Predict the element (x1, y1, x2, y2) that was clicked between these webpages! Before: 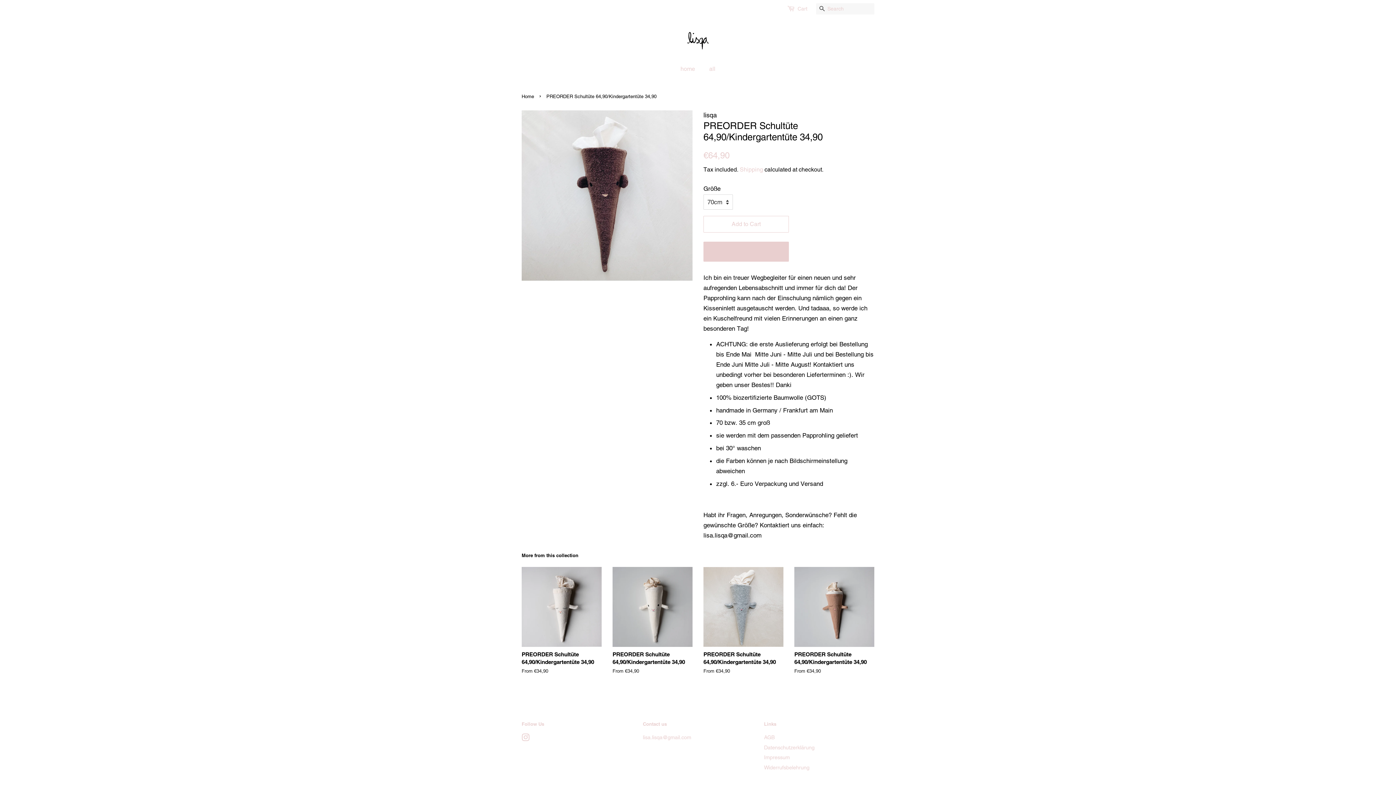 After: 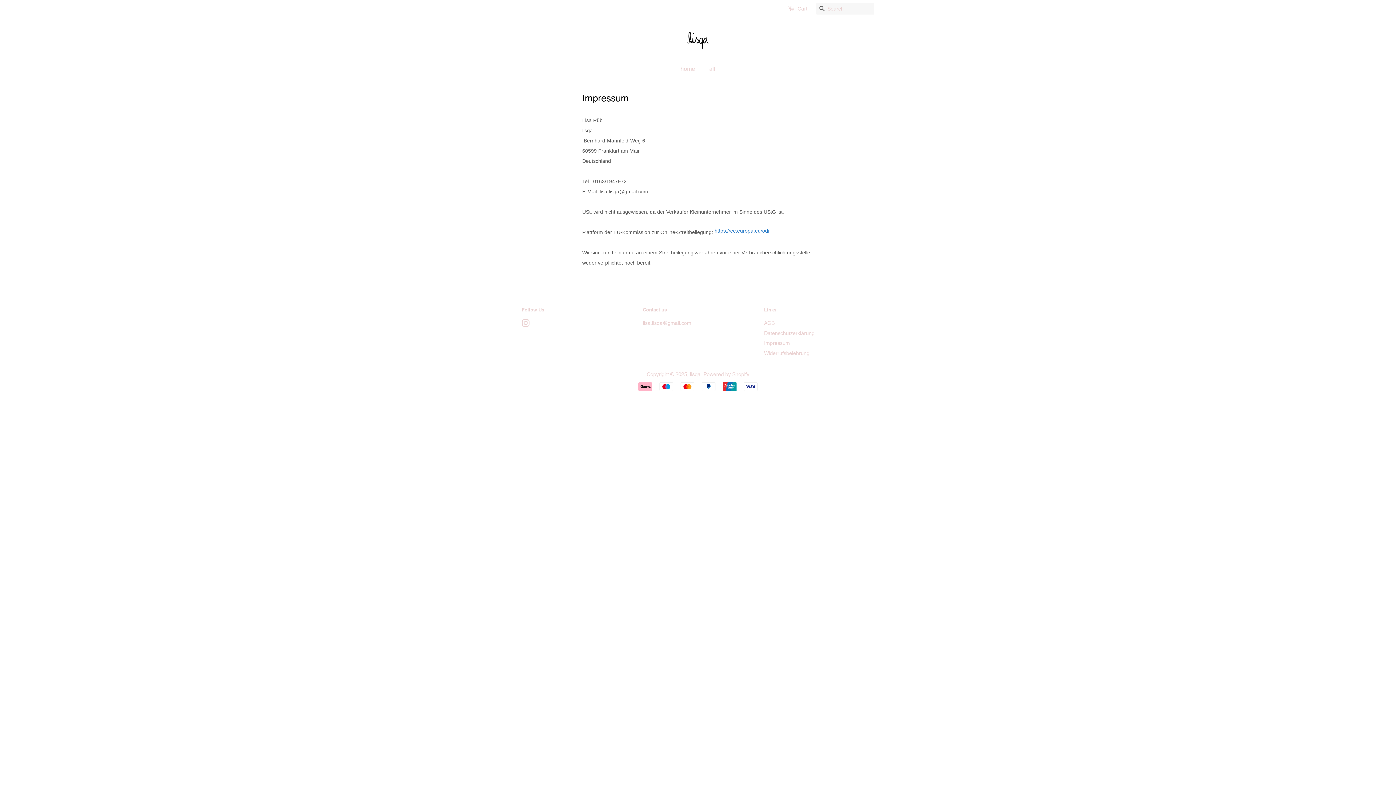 Action: bbox: (764, 755, 790, 760) label: Impressum